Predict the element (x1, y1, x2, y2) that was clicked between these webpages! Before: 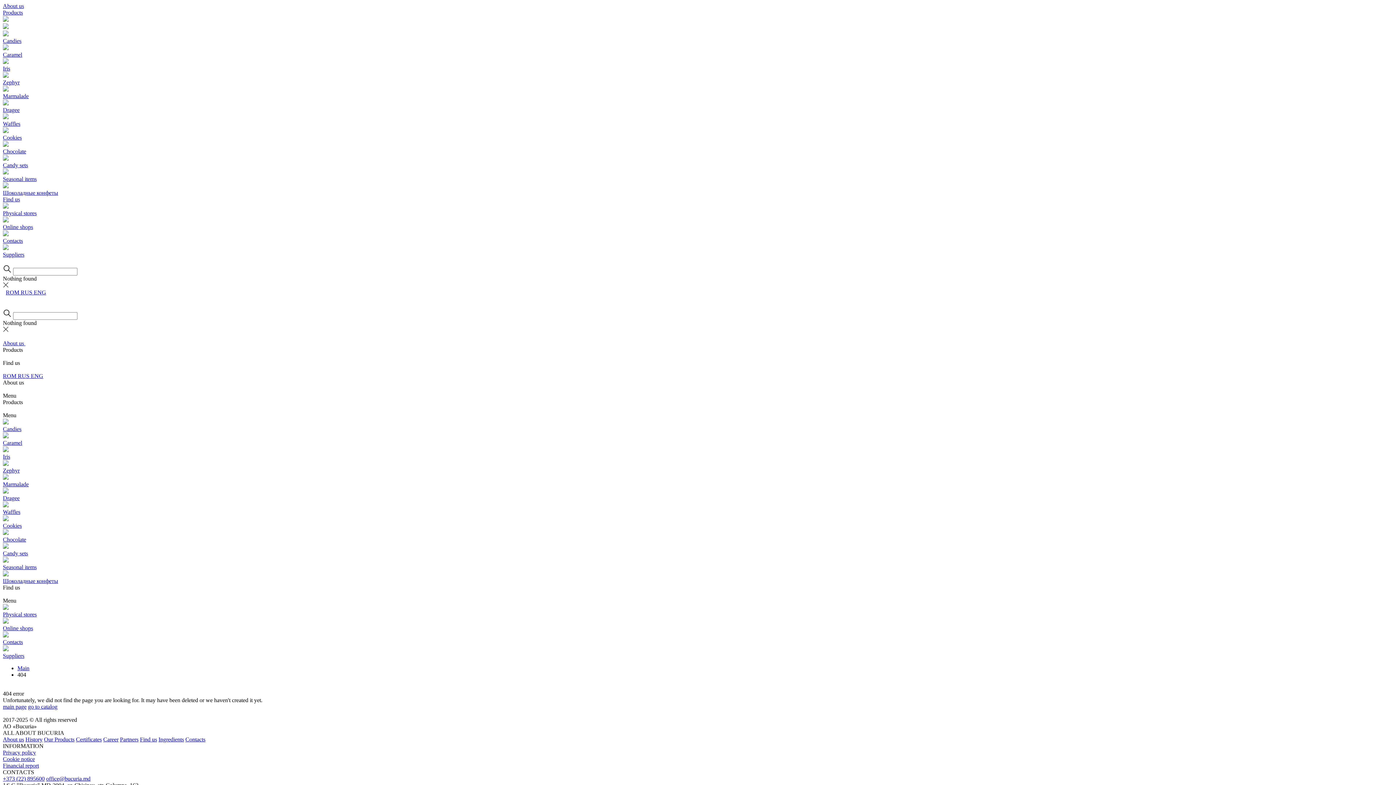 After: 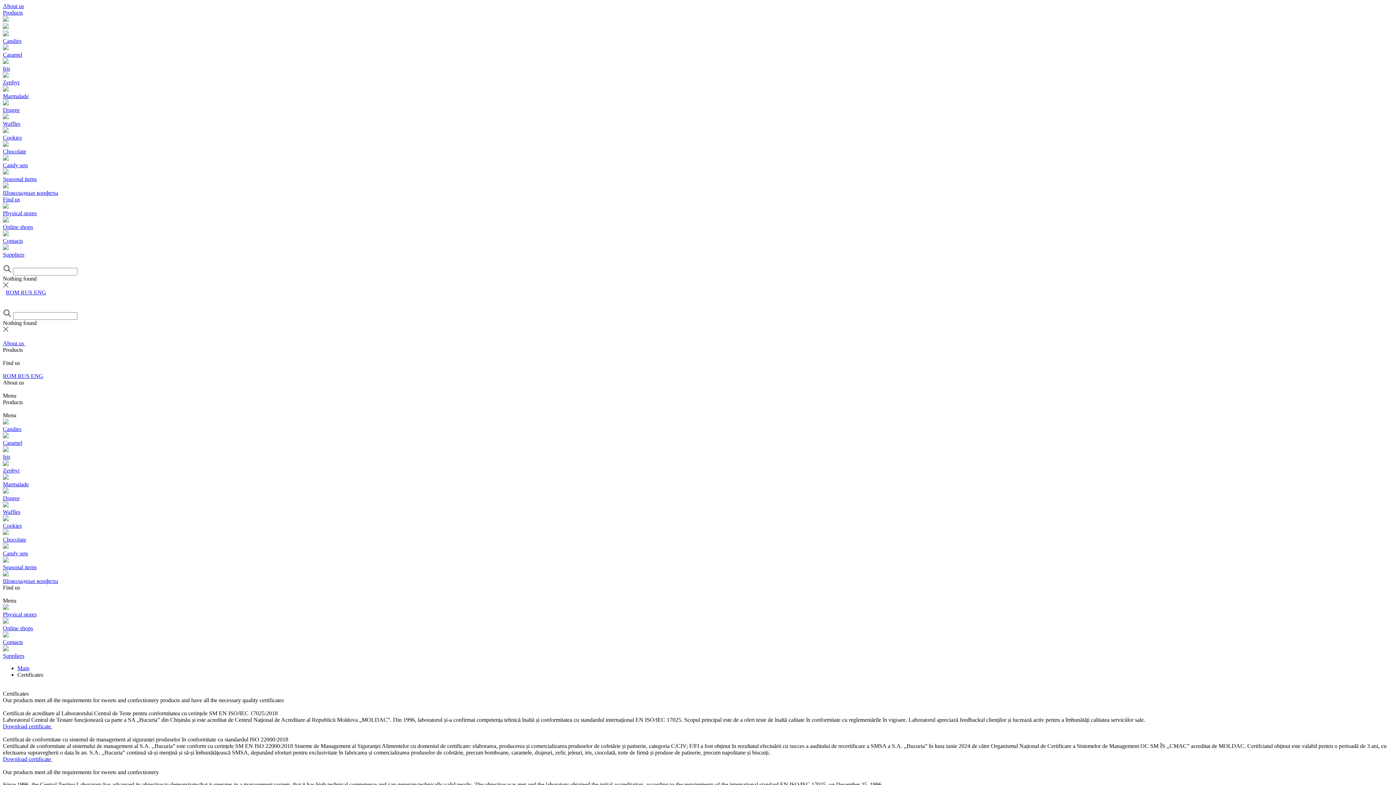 Action: bbox: (76, 736, 101, 742) label: Certificates